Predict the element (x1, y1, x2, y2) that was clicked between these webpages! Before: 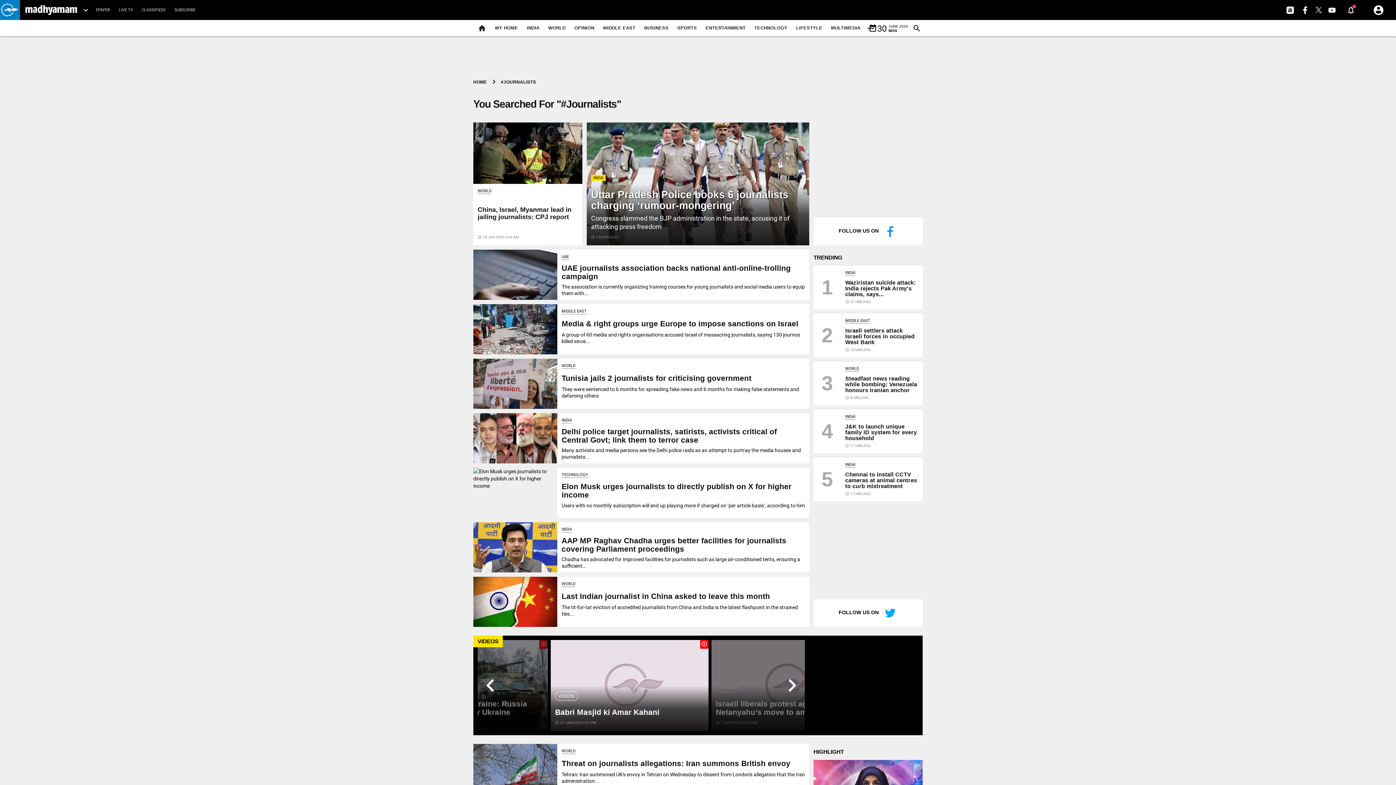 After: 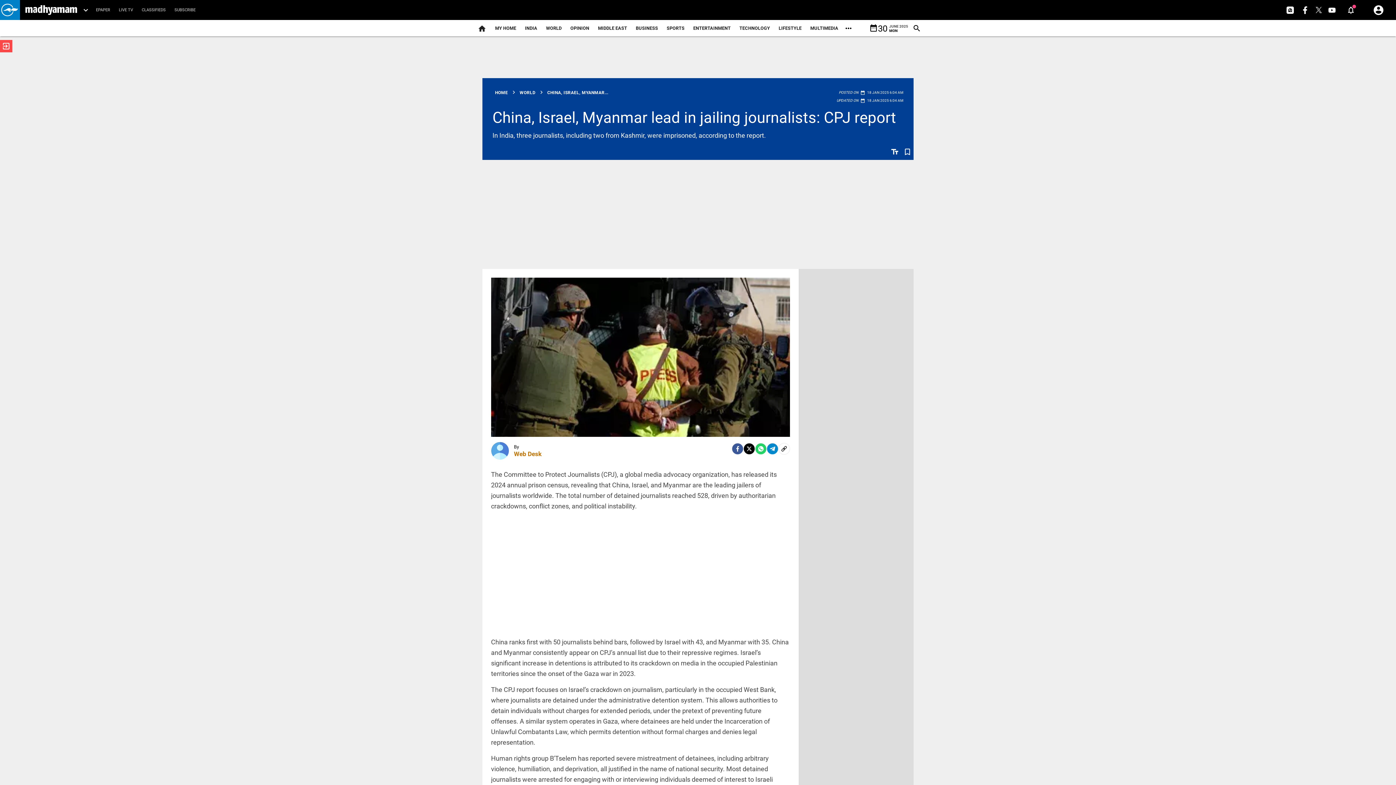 Action: bbox: (473, 153, 582, 159)